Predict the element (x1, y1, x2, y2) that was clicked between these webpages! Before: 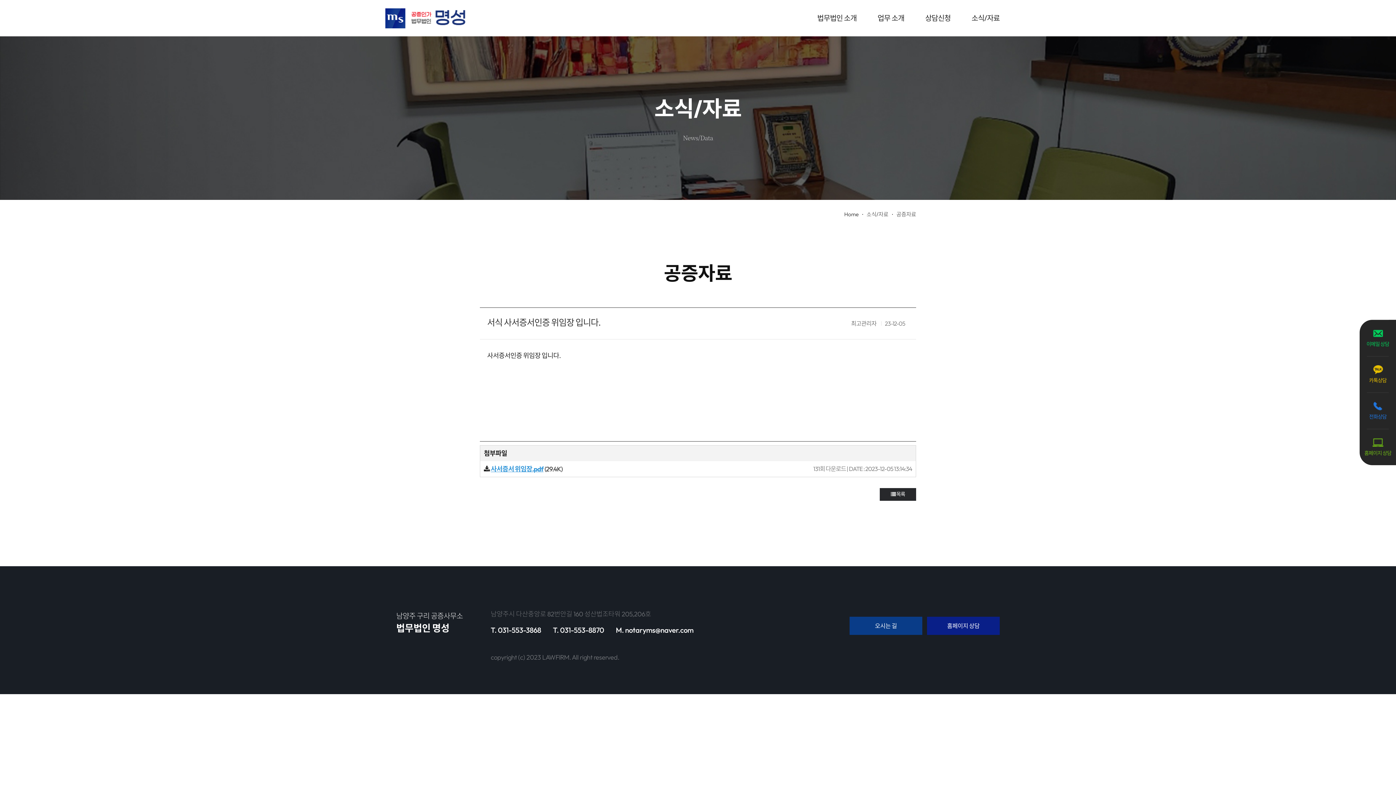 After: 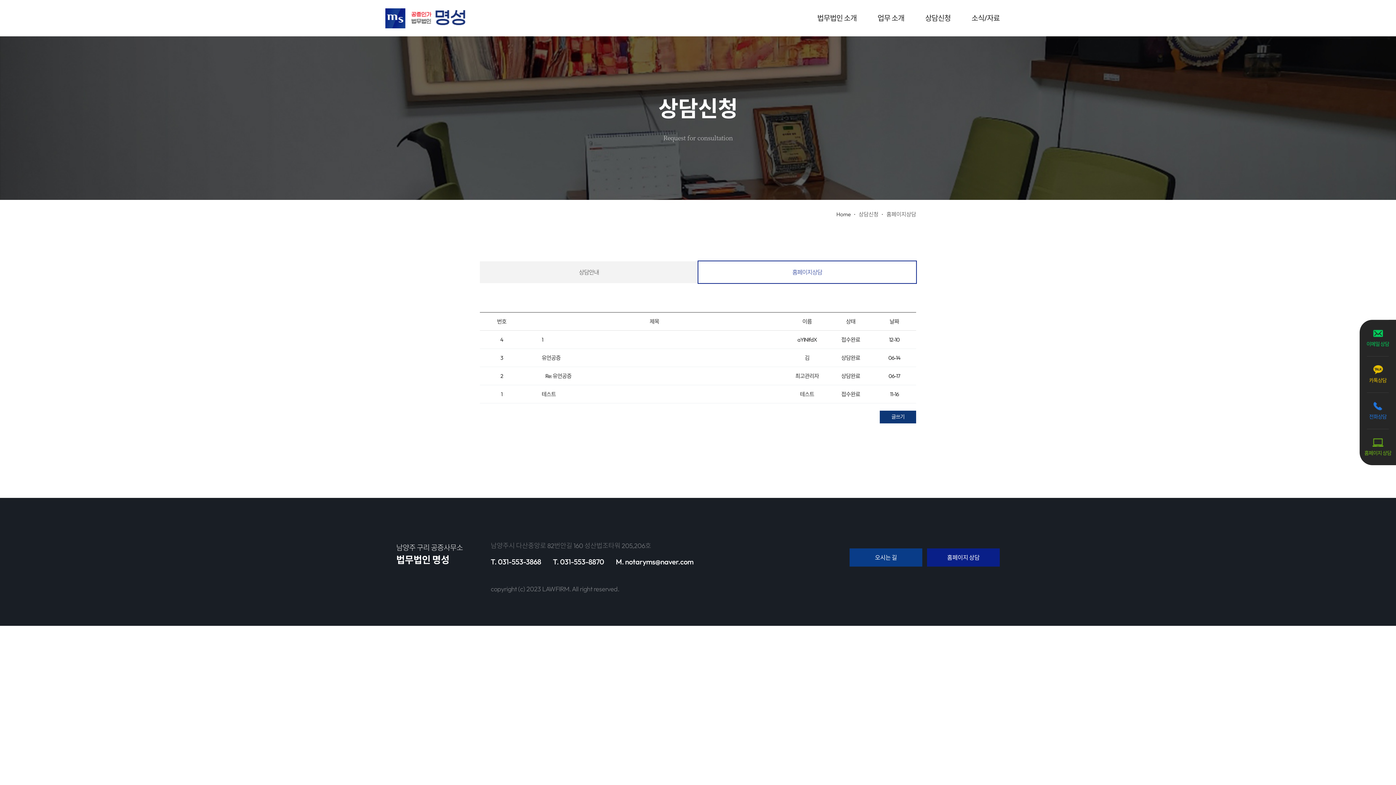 Action: bbox: (1360, 429, 1396, 465) label: 홈페이지 상담